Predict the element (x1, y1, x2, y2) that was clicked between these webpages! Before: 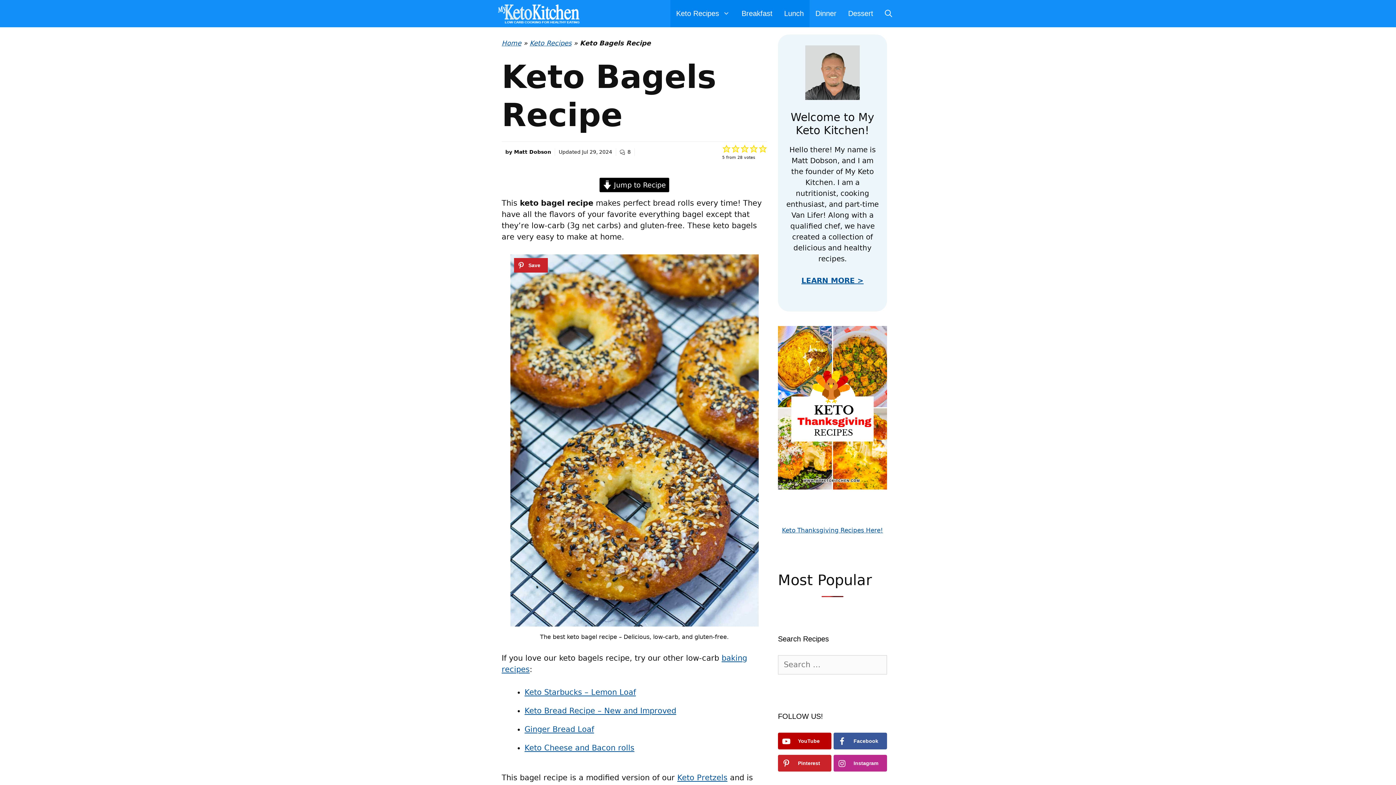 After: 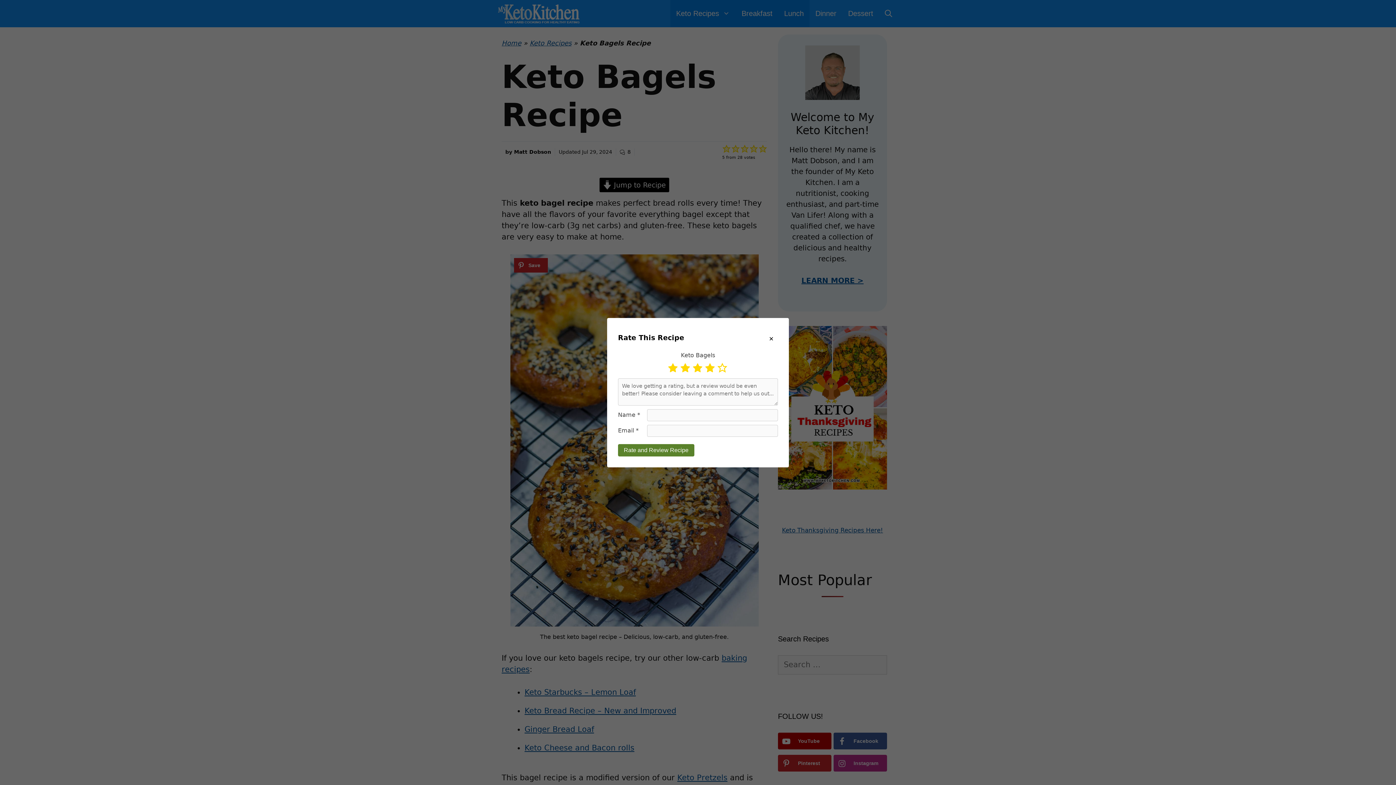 Action: label: Rate this recipe 4 out of 5 stars bbox: (749, 144, 758, 153)